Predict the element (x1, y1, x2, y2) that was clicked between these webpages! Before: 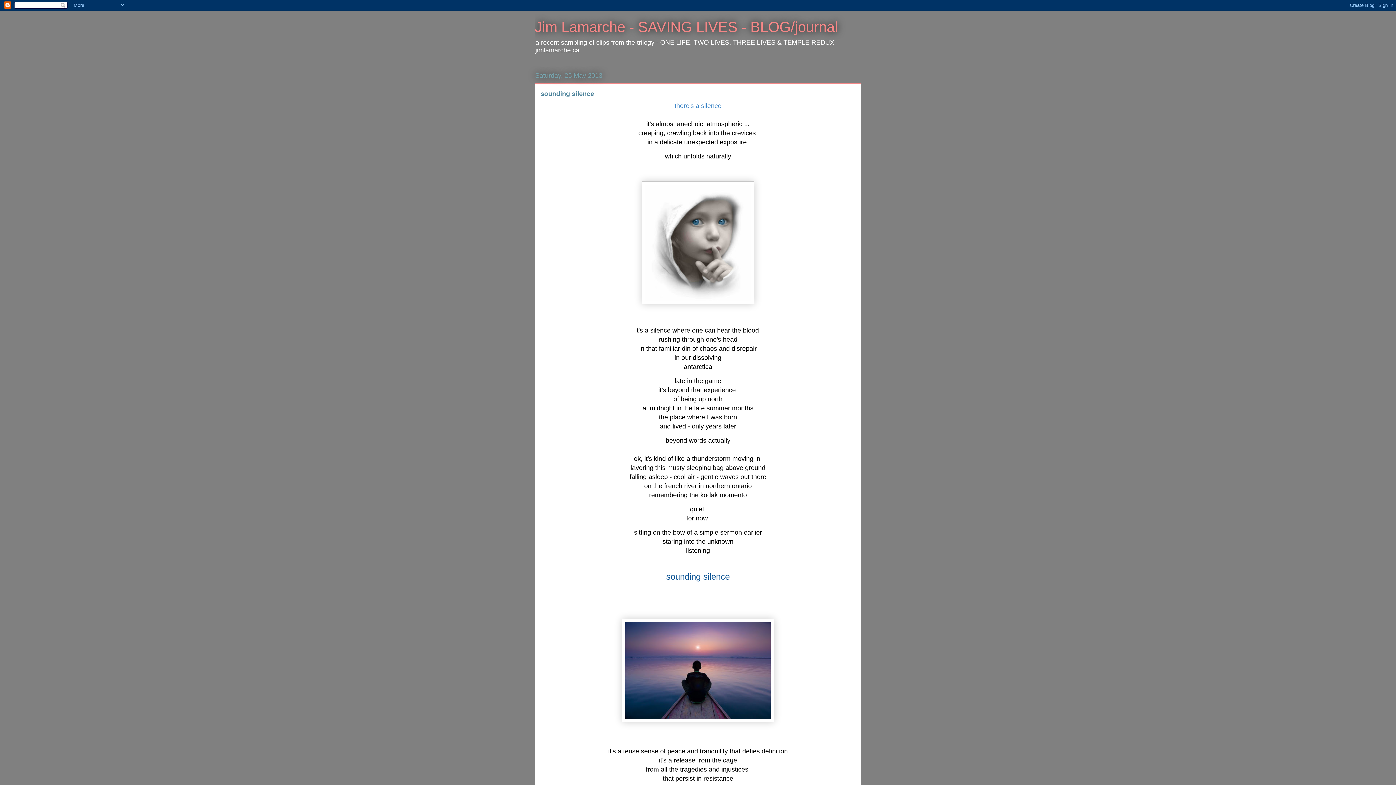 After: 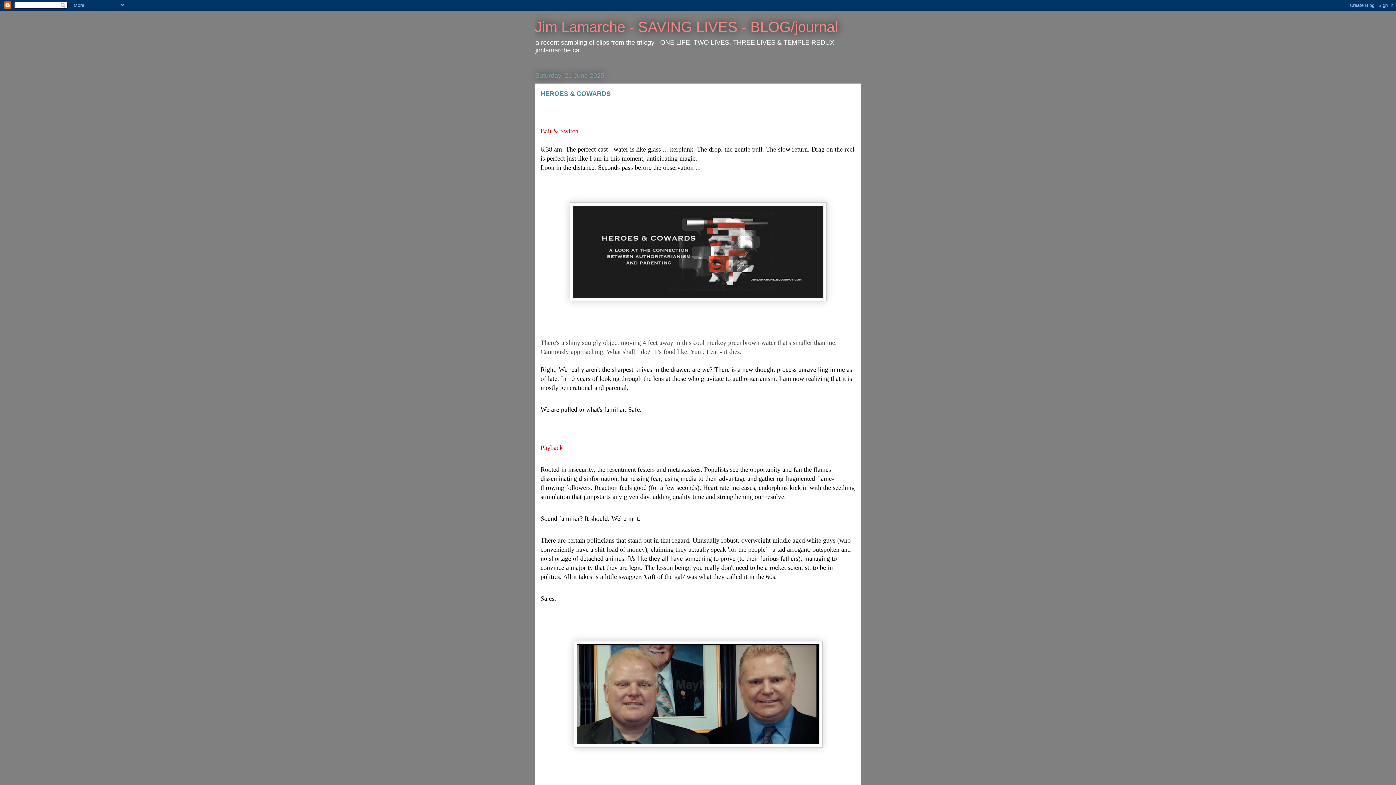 Action: bbox: (534, 18, 838, 34) label: Jim Lamarche - SAVING LIVES - BLOG/journal